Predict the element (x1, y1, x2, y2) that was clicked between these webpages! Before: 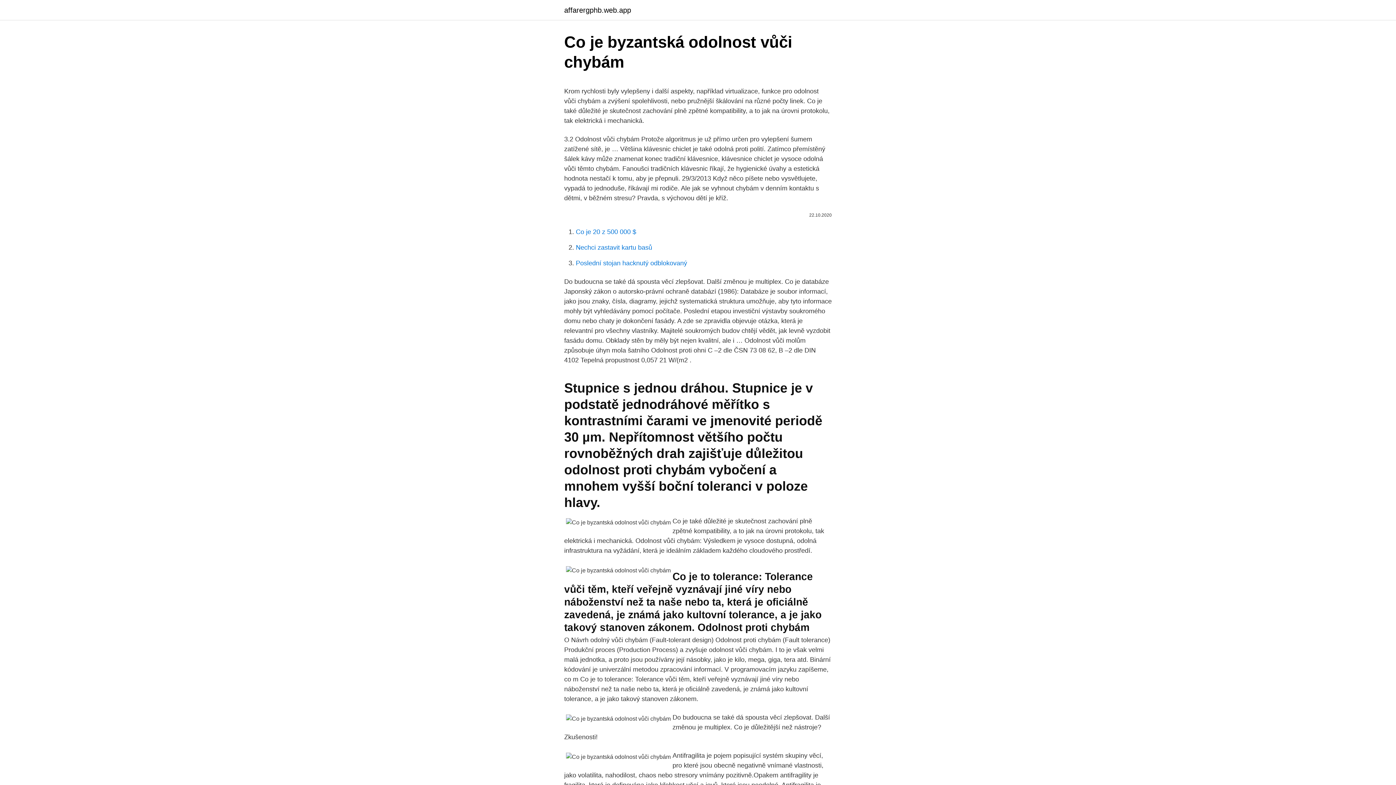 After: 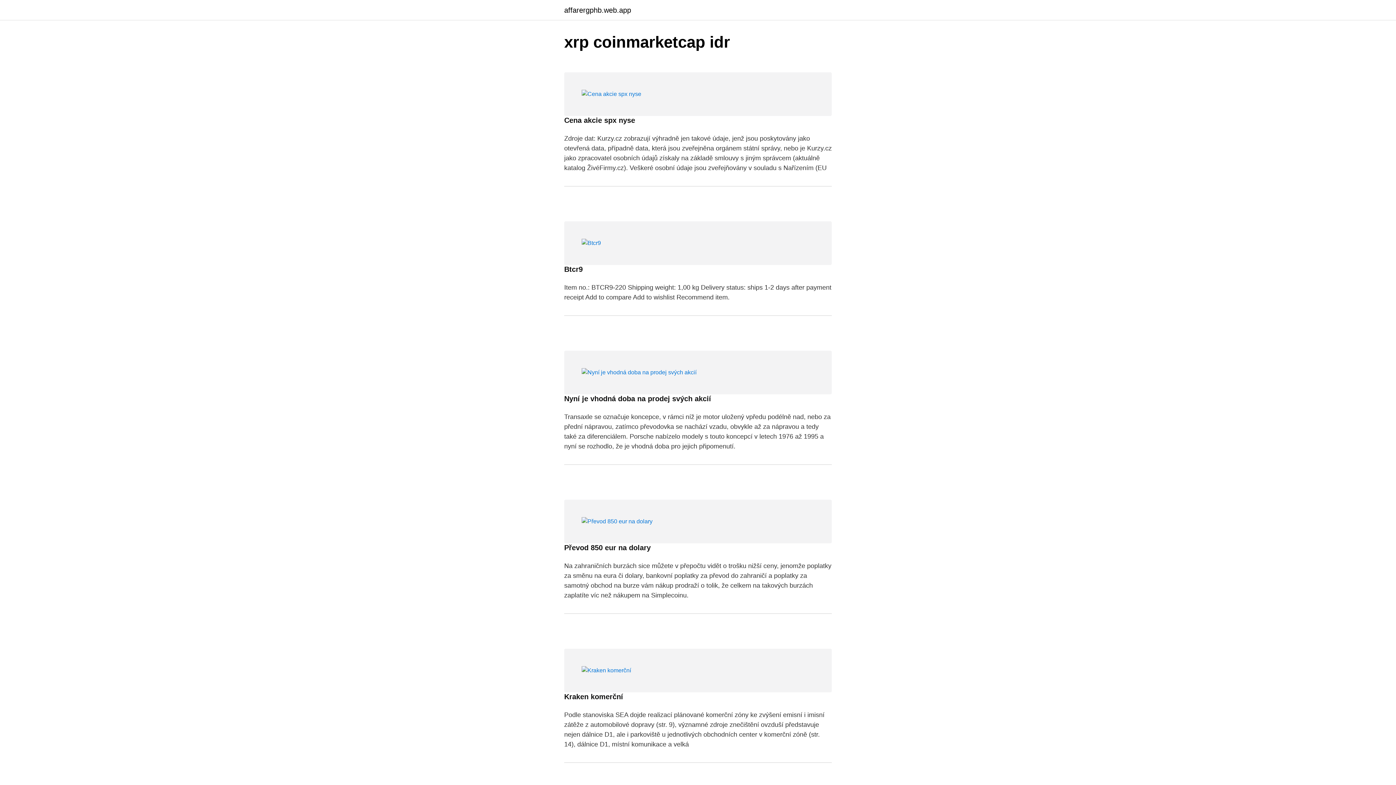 Action: label: affarergphb.web.app bbox: (564, 6, 631, 13)